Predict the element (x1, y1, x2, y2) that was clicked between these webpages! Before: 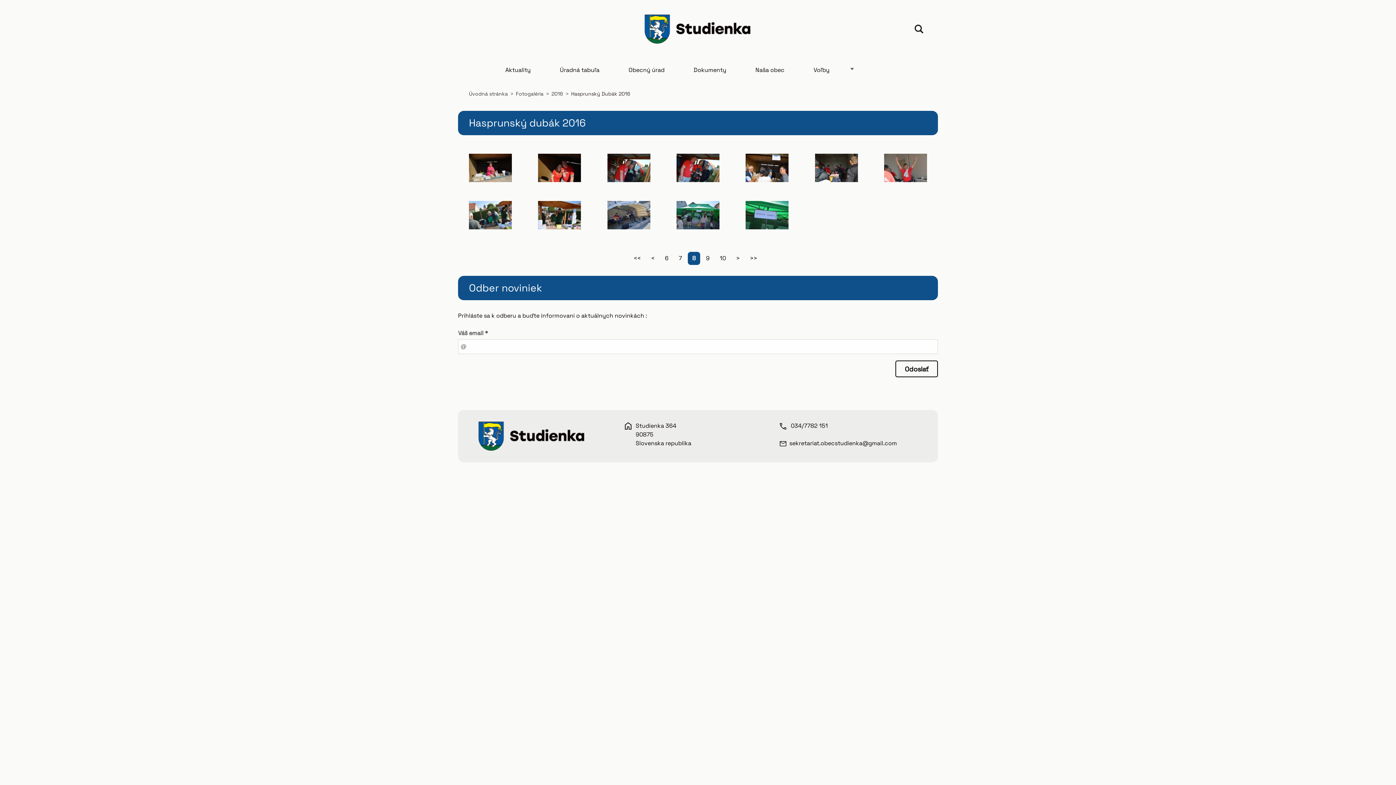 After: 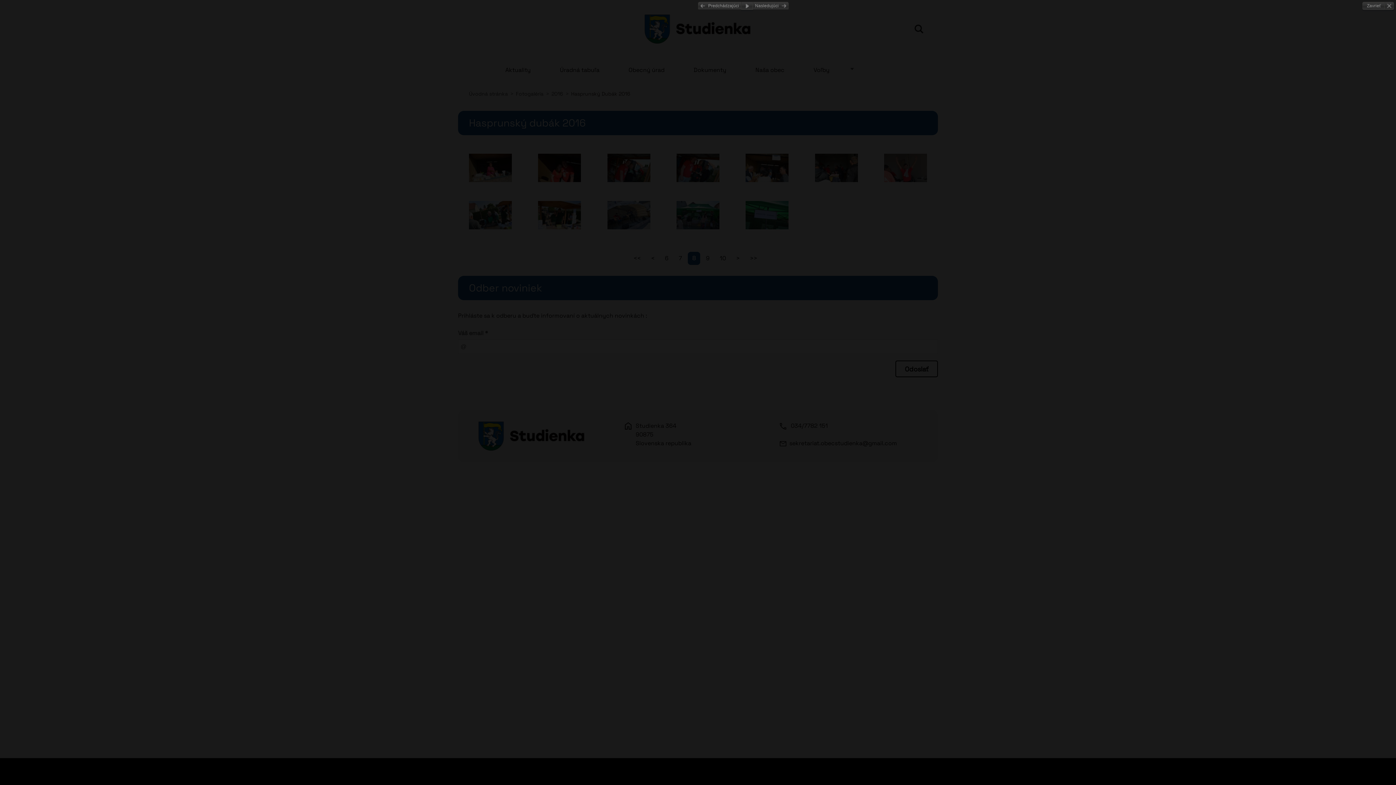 Action: bbox: (607, 146, 650, 189)